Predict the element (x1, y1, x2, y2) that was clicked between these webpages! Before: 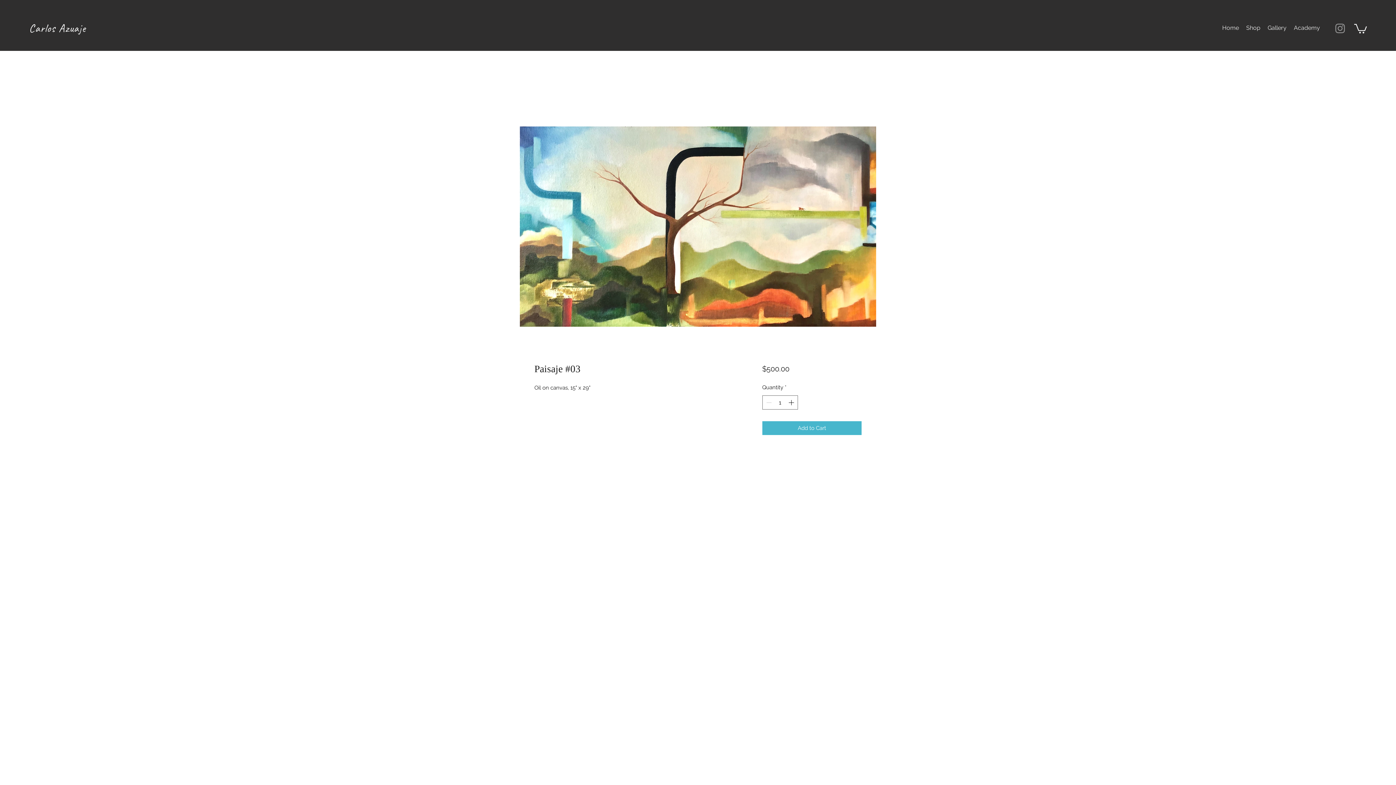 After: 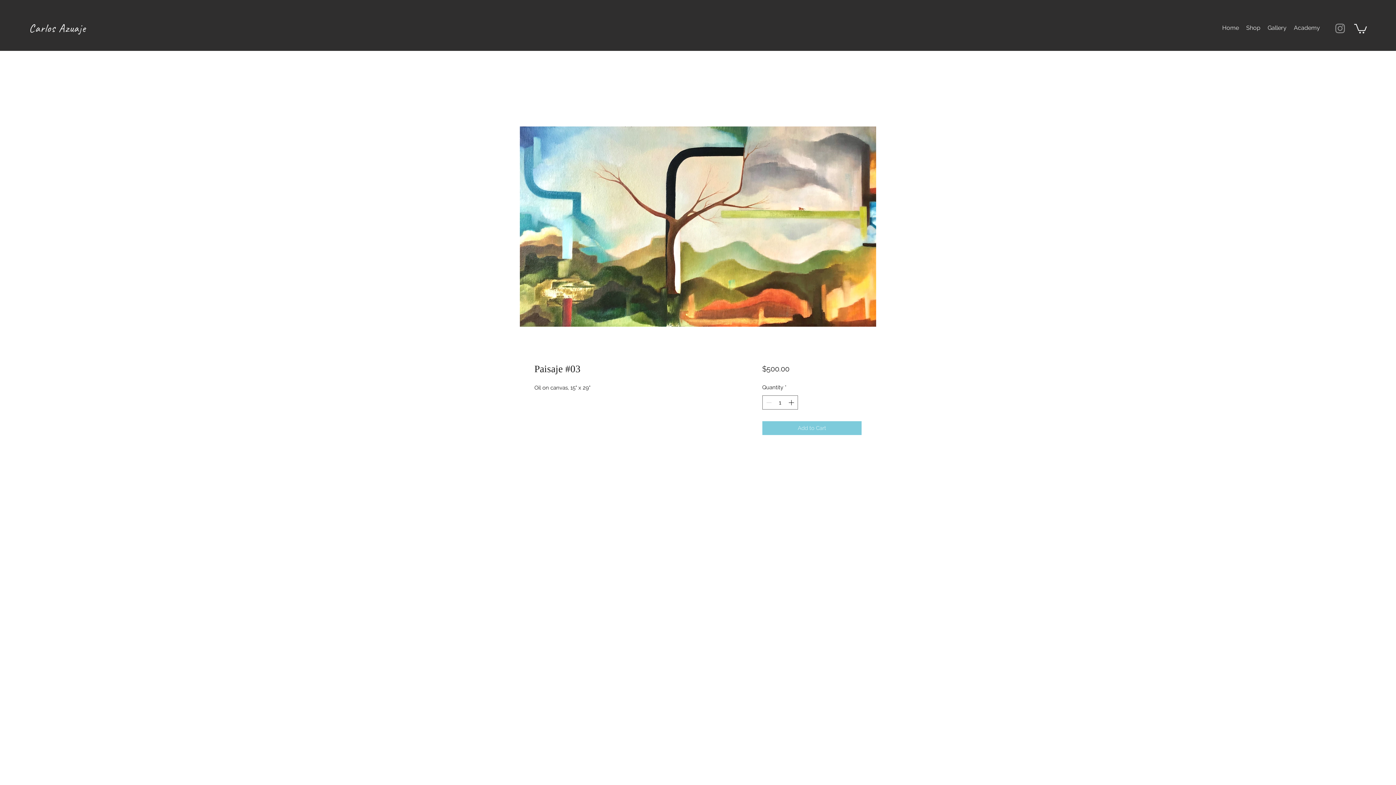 Action: bbox: (762, 421, 861, 435) label: Add to Cart